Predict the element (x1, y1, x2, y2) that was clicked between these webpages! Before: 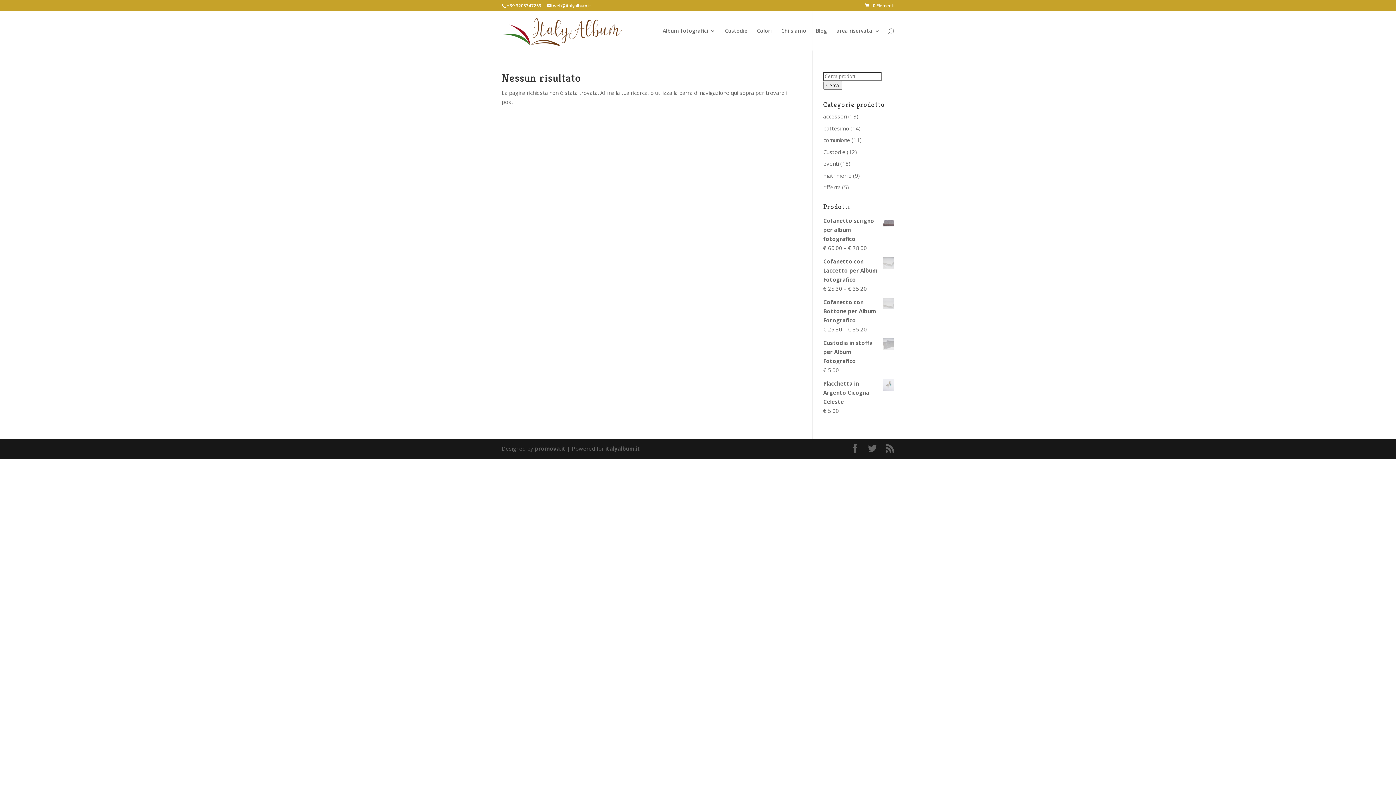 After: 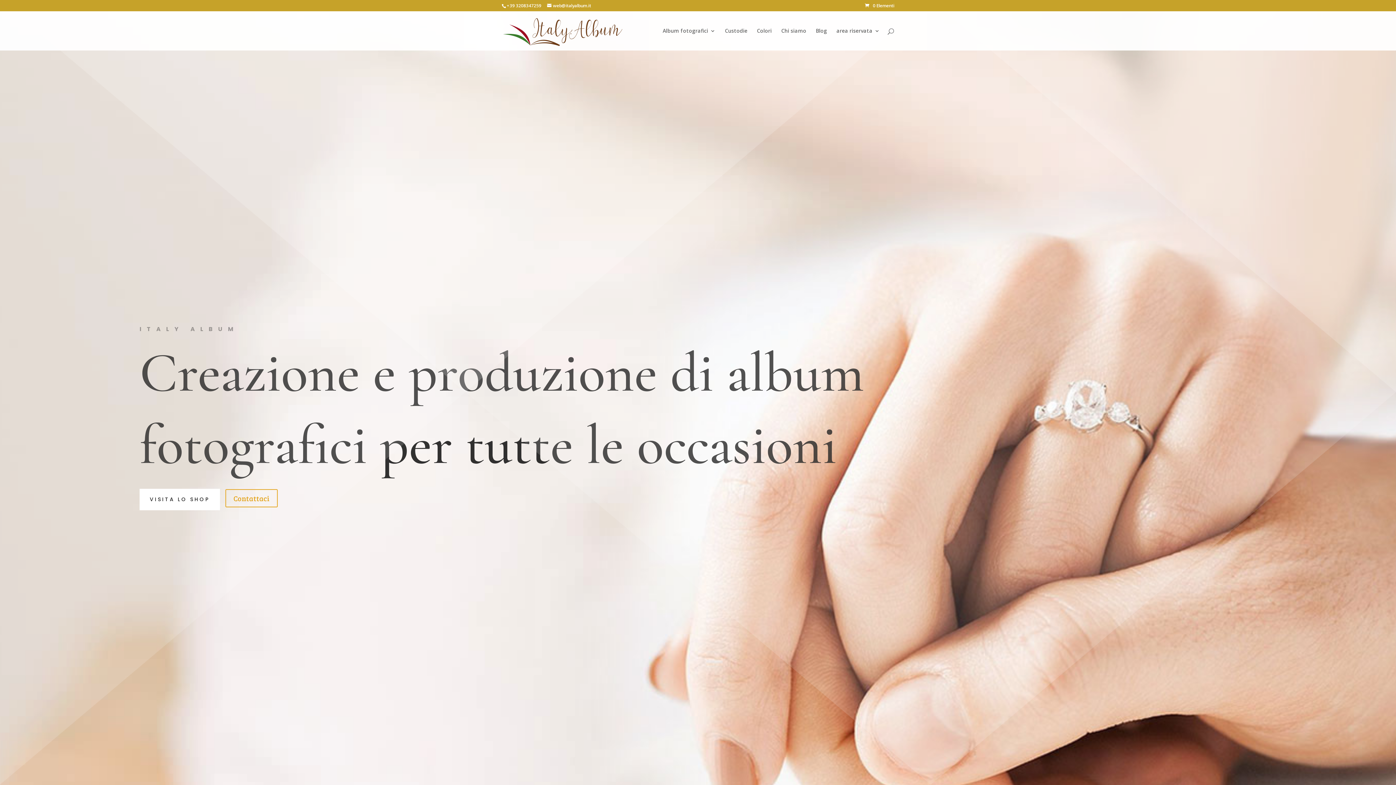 Action: bbox: (605, 445, 640, 452) label: italyalbum.it